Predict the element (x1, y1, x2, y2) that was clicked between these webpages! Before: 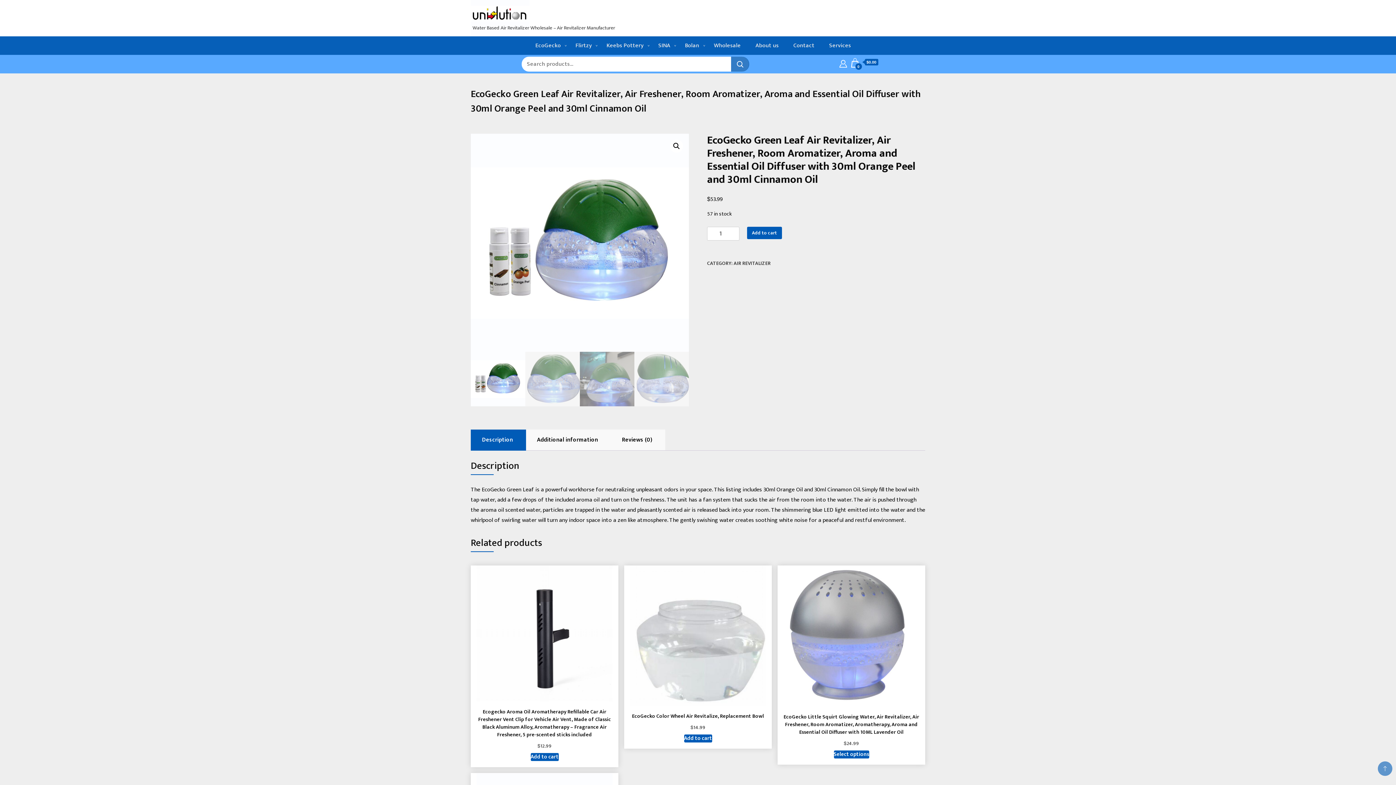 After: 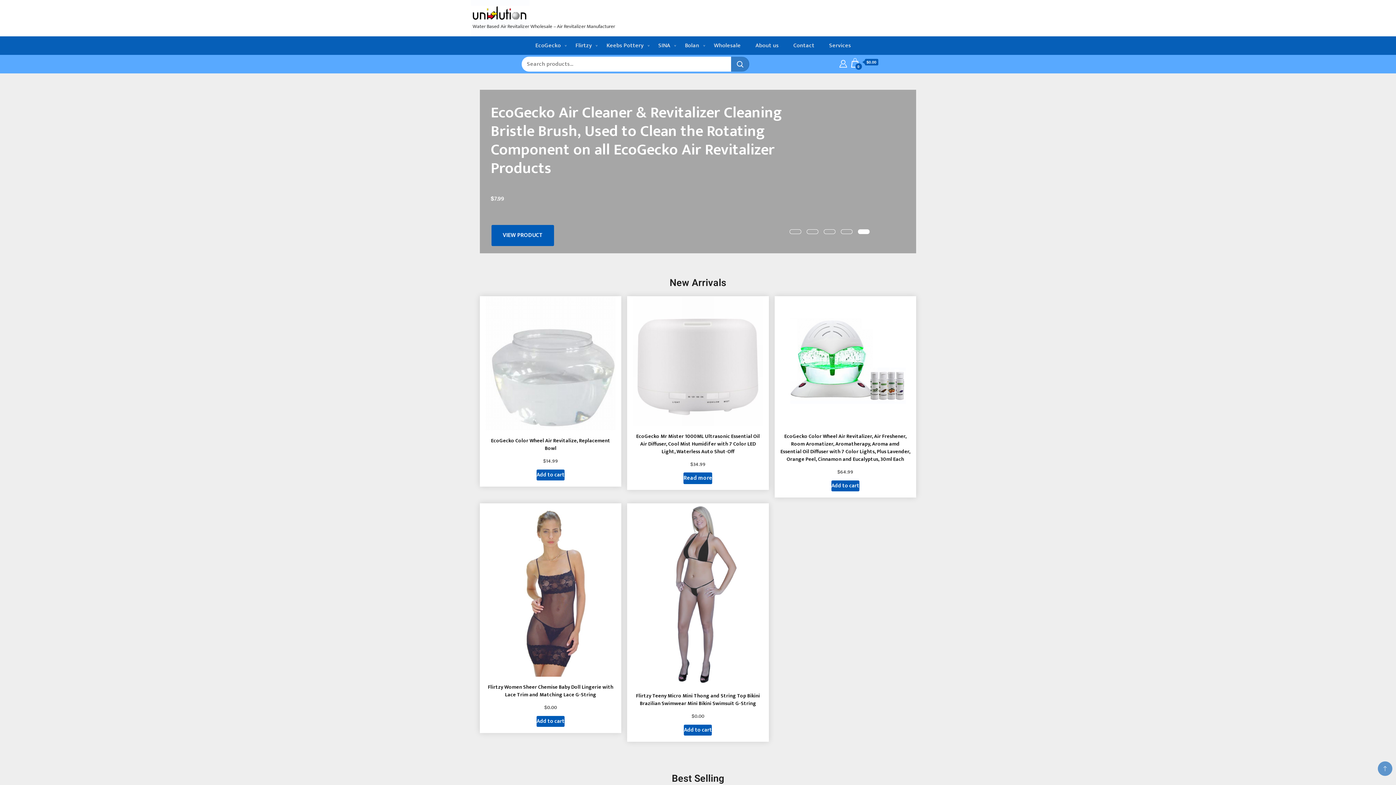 Action: label: Unilution Inc bbox: (472, 7, 523, 23)